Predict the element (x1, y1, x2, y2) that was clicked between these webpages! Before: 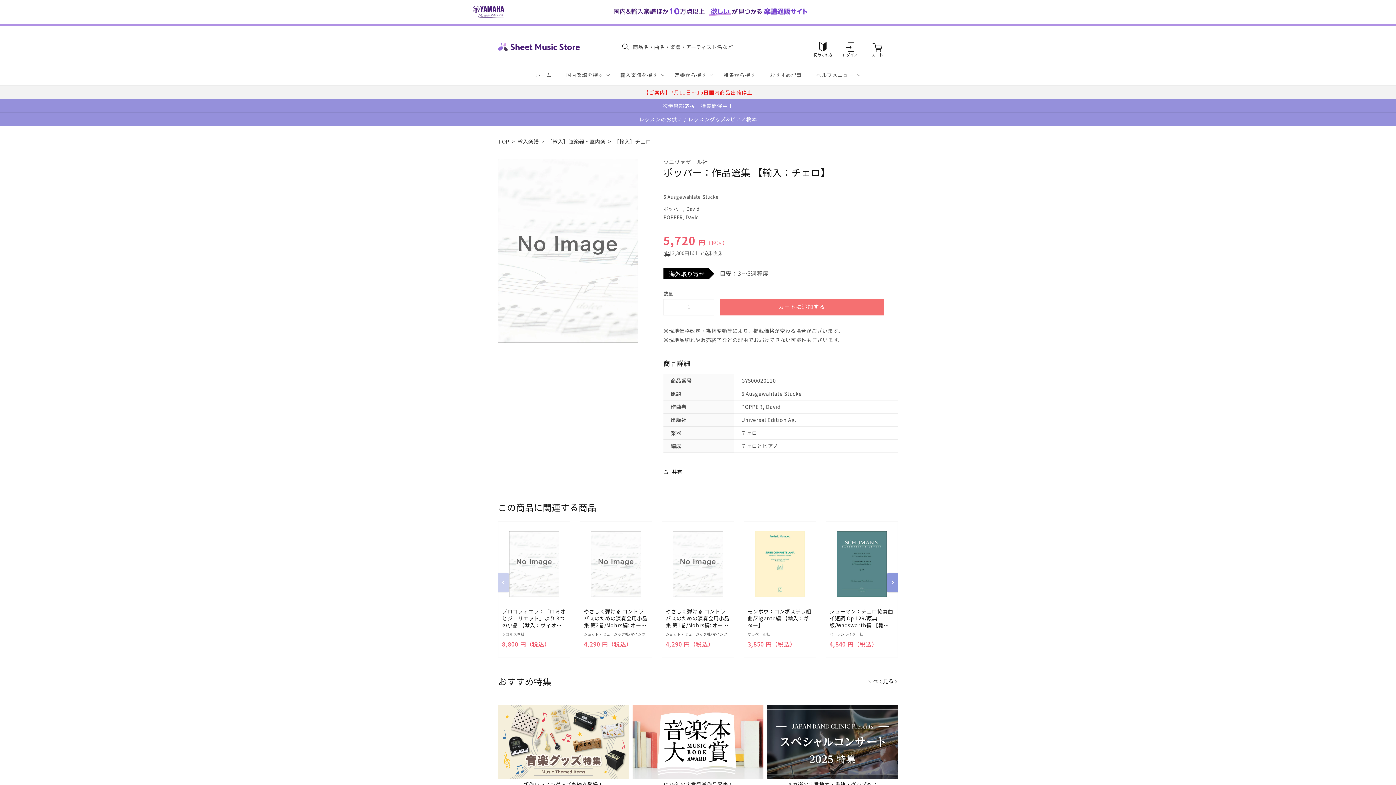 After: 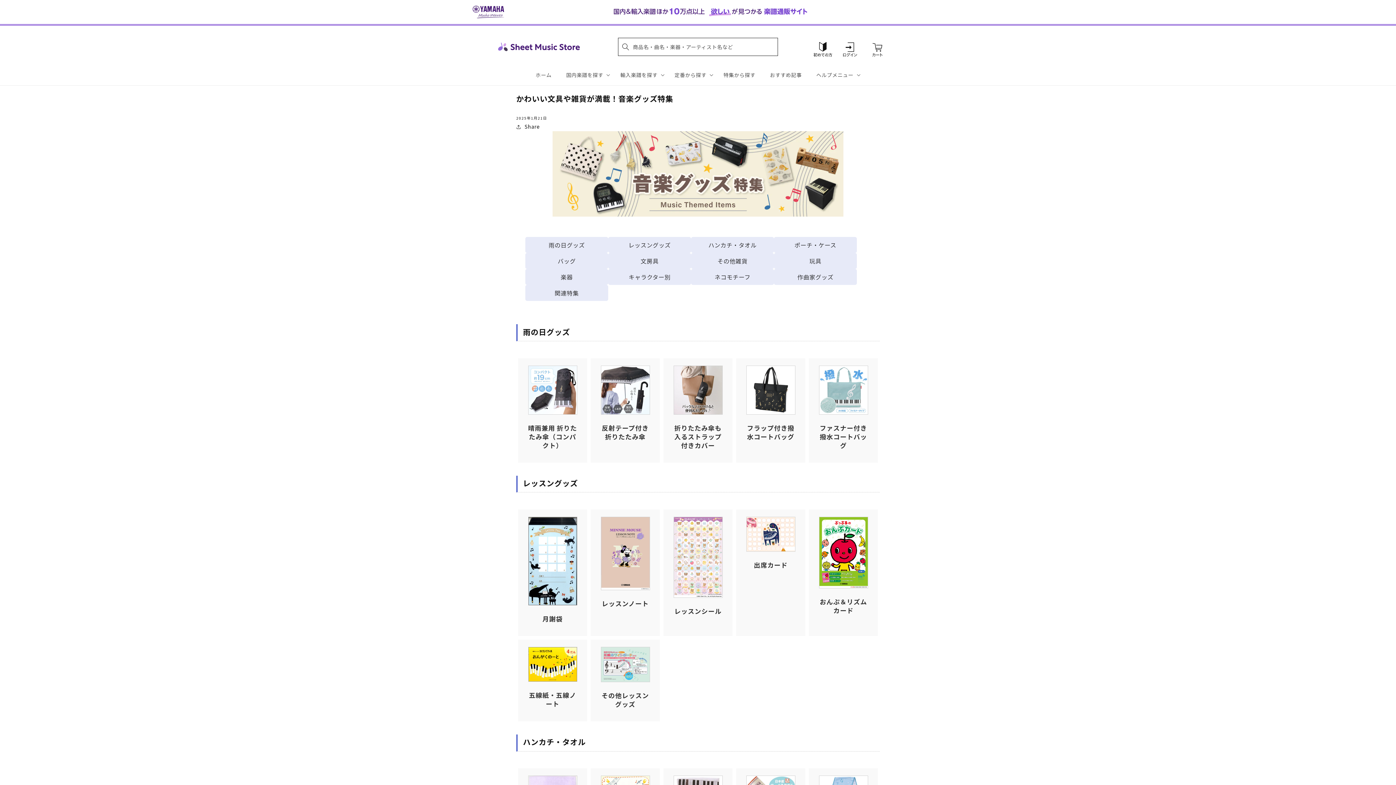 Action: bbox: (498, 705, 629, 797) label: 新作レッスングッズも続々登場！